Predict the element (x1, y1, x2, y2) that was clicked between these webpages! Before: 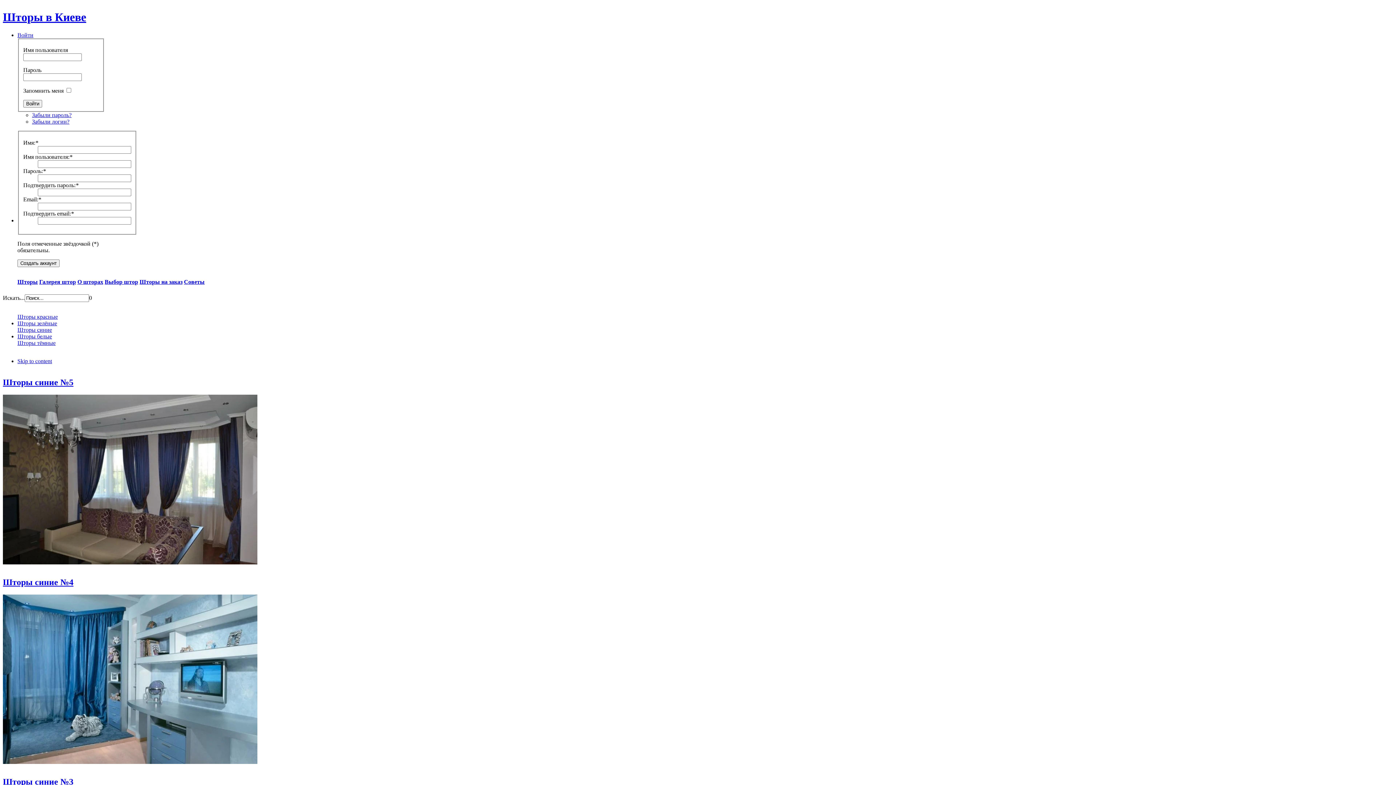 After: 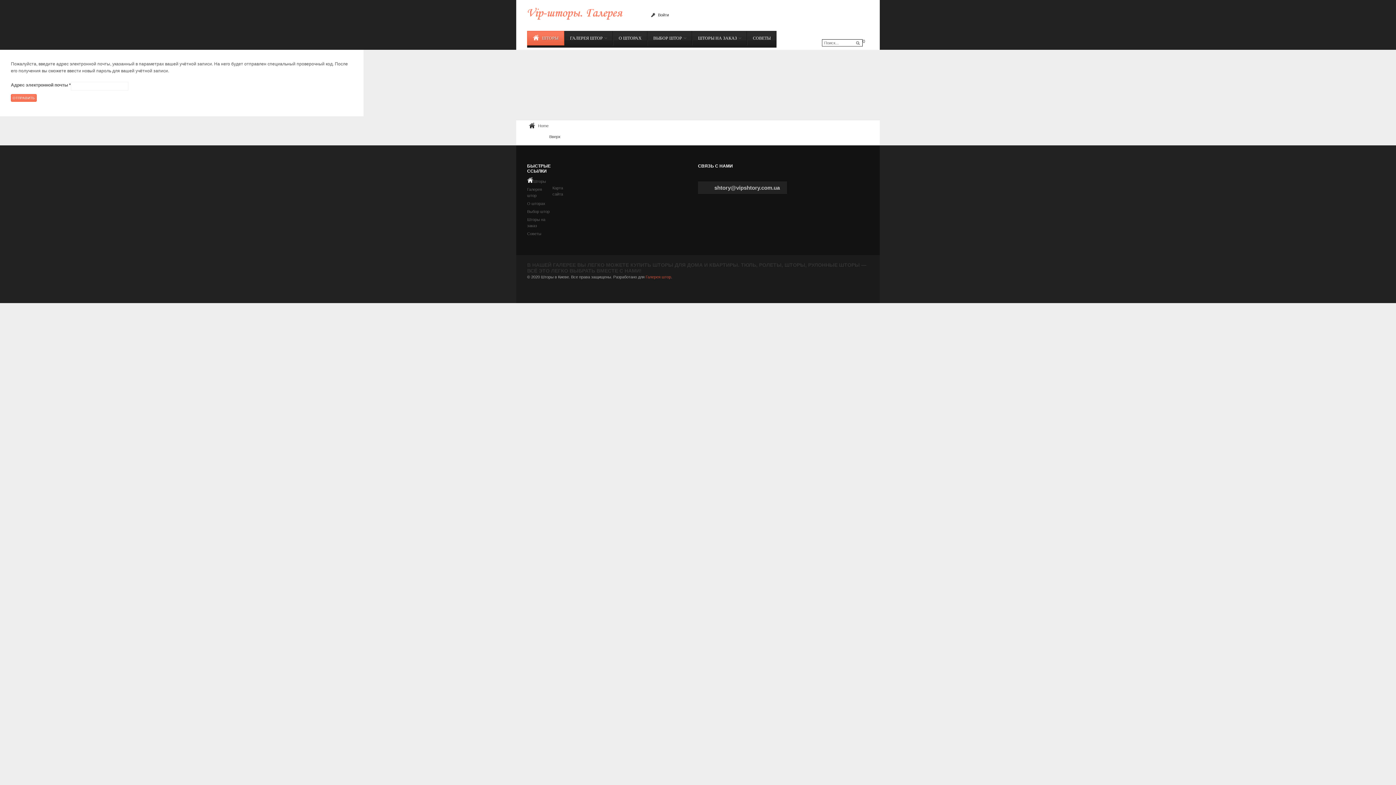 Action: label: Забыли пароль? bbox: (32, 112, 71, 118)